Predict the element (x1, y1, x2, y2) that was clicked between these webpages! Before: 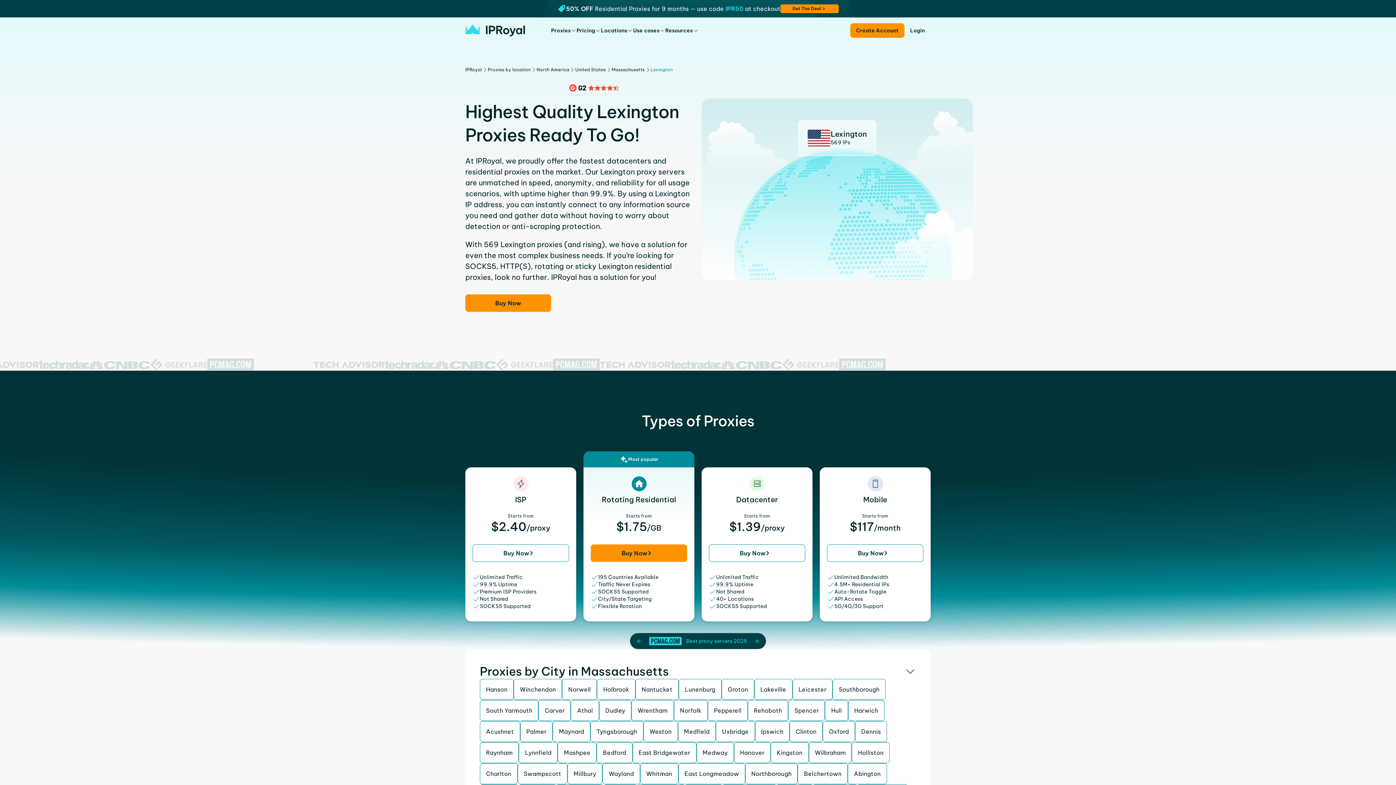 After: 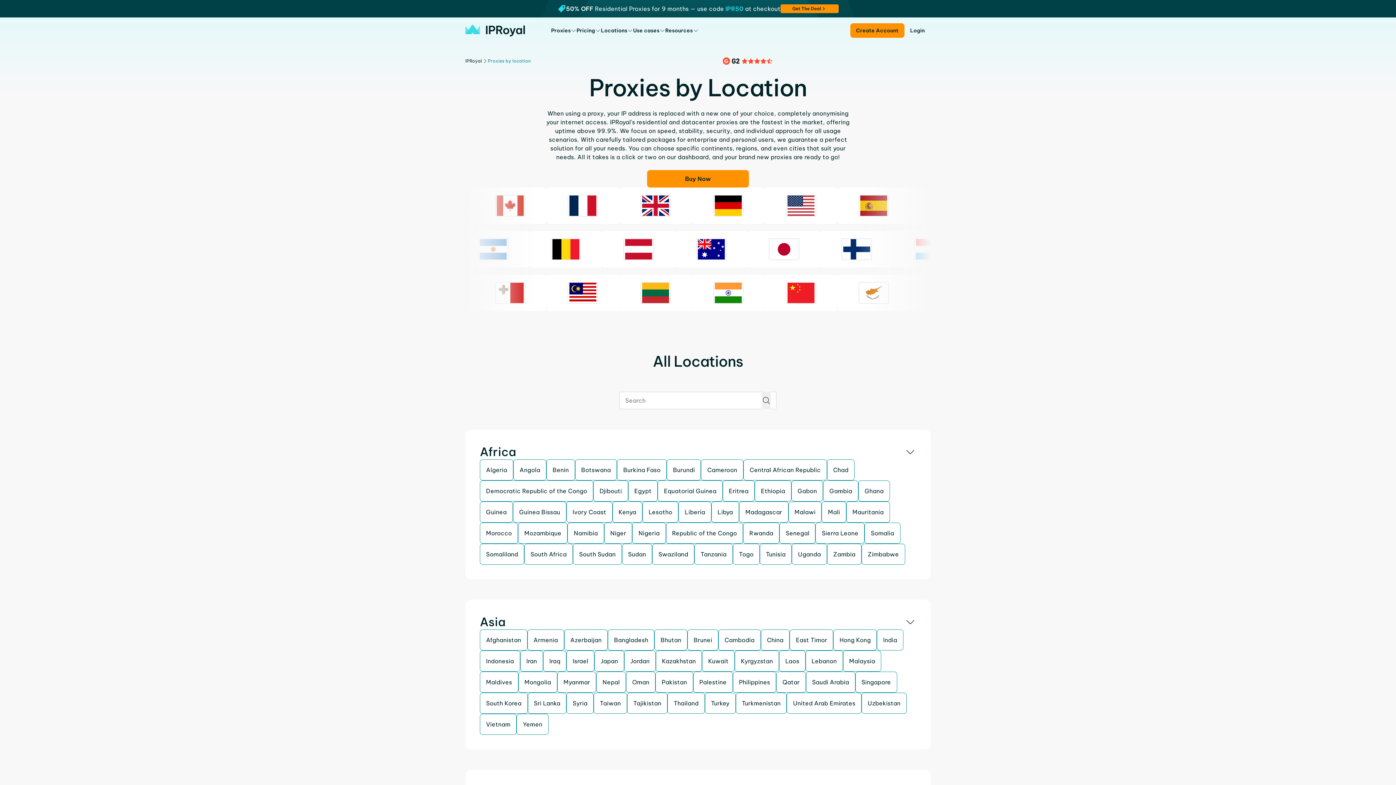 Action: label: Locations bbox: (601, 25, 633, 35)